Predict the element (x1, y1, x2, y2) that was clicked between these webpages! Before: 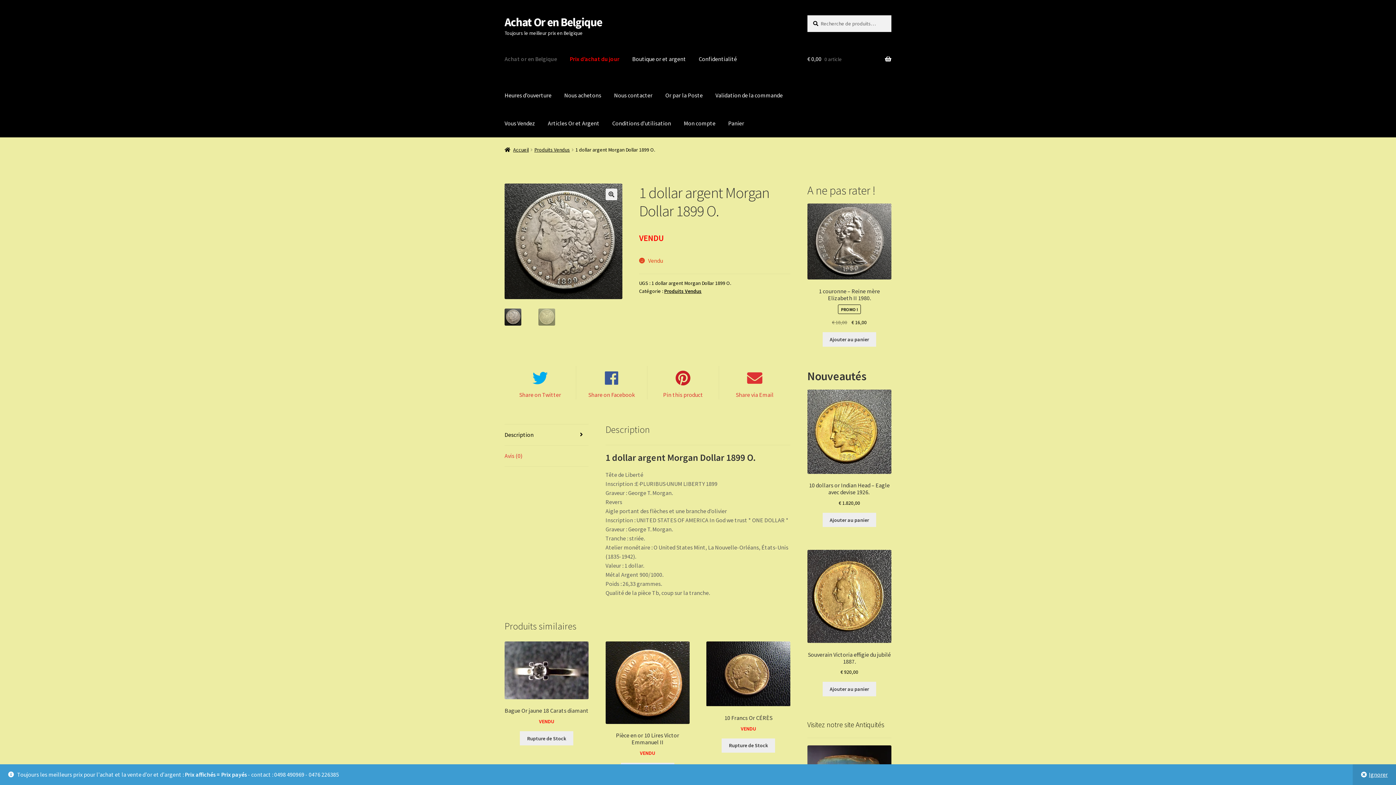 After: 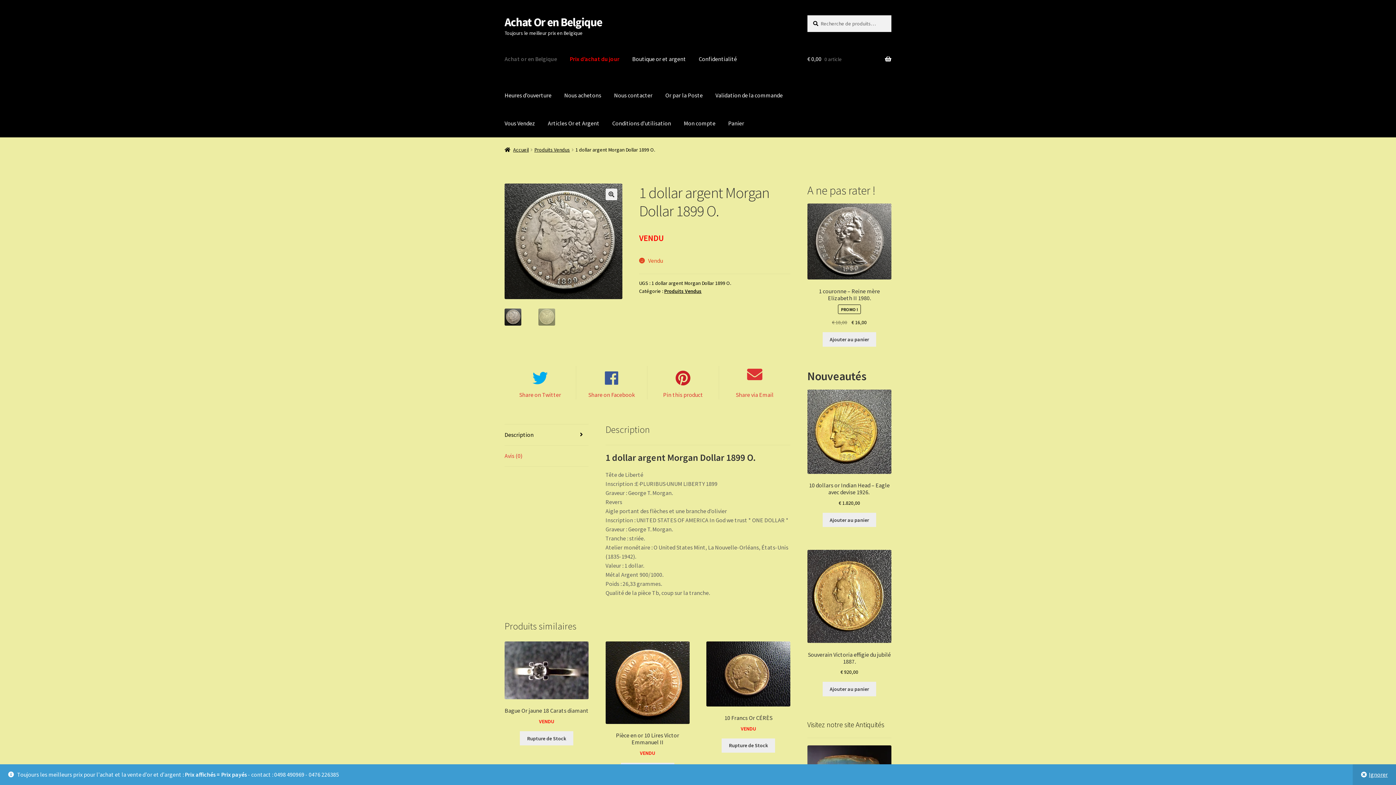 Action: bbox: (719, 366, 790, 399) label: Share via Email